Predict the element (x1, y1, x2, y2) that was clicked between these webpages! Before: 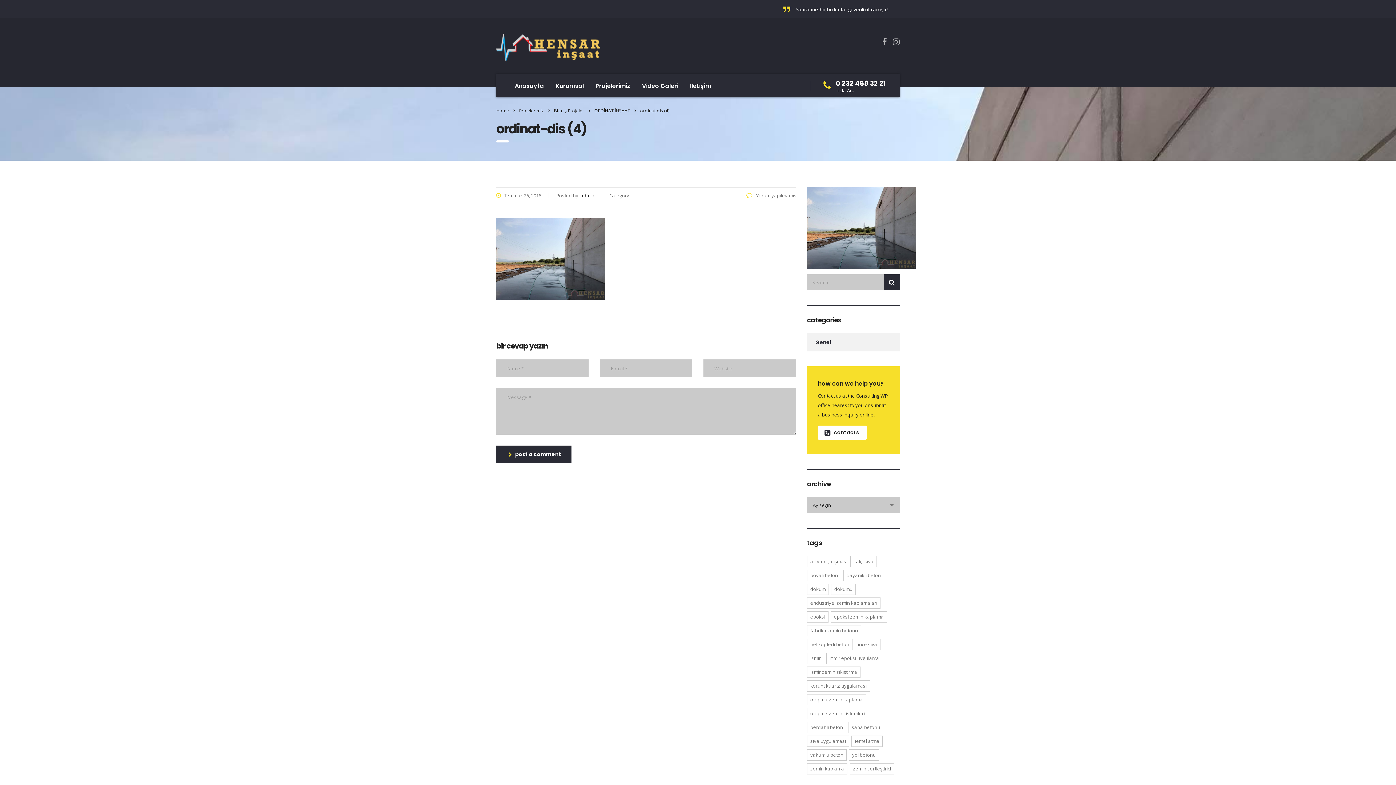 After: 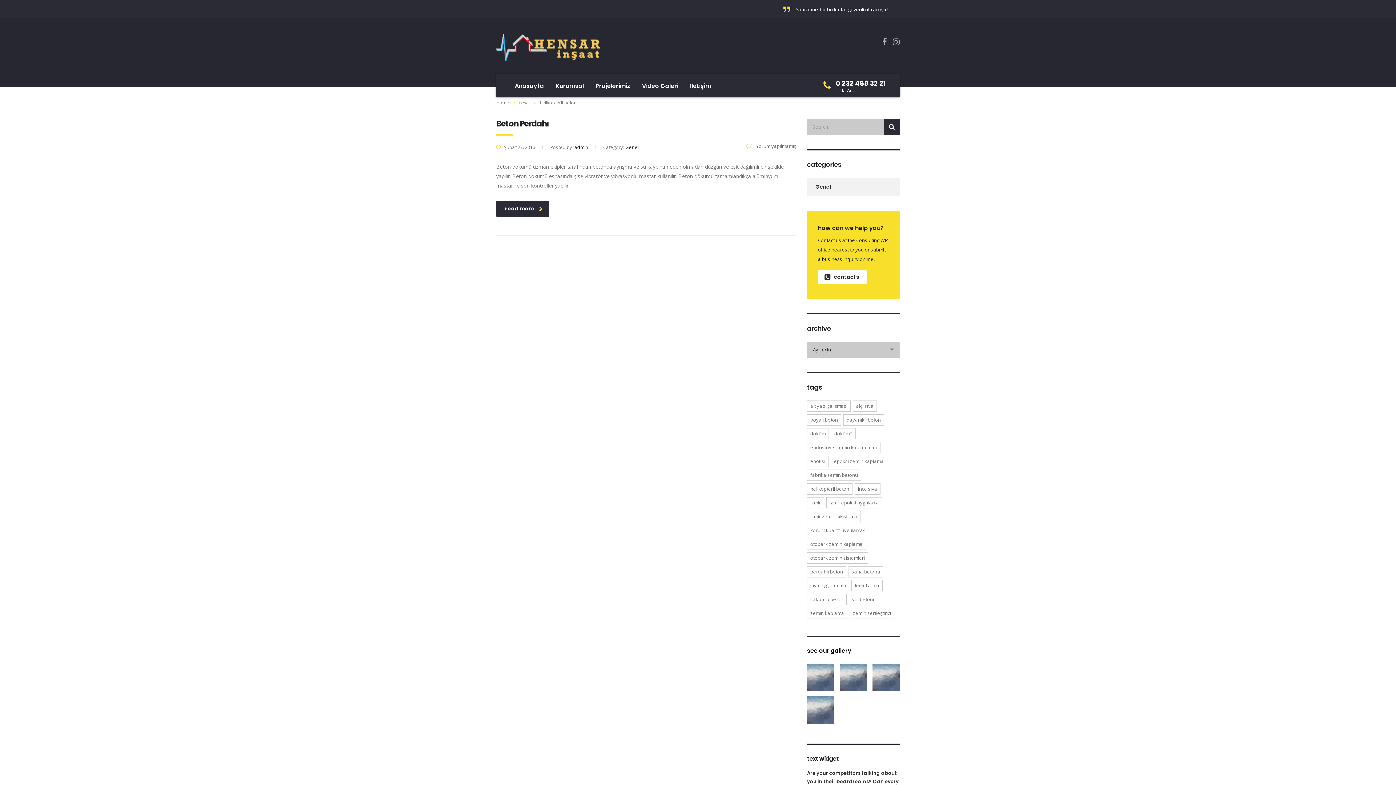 Action: bbox: (807, 639, 852, 650) label: helikopterli beton (1 öge)